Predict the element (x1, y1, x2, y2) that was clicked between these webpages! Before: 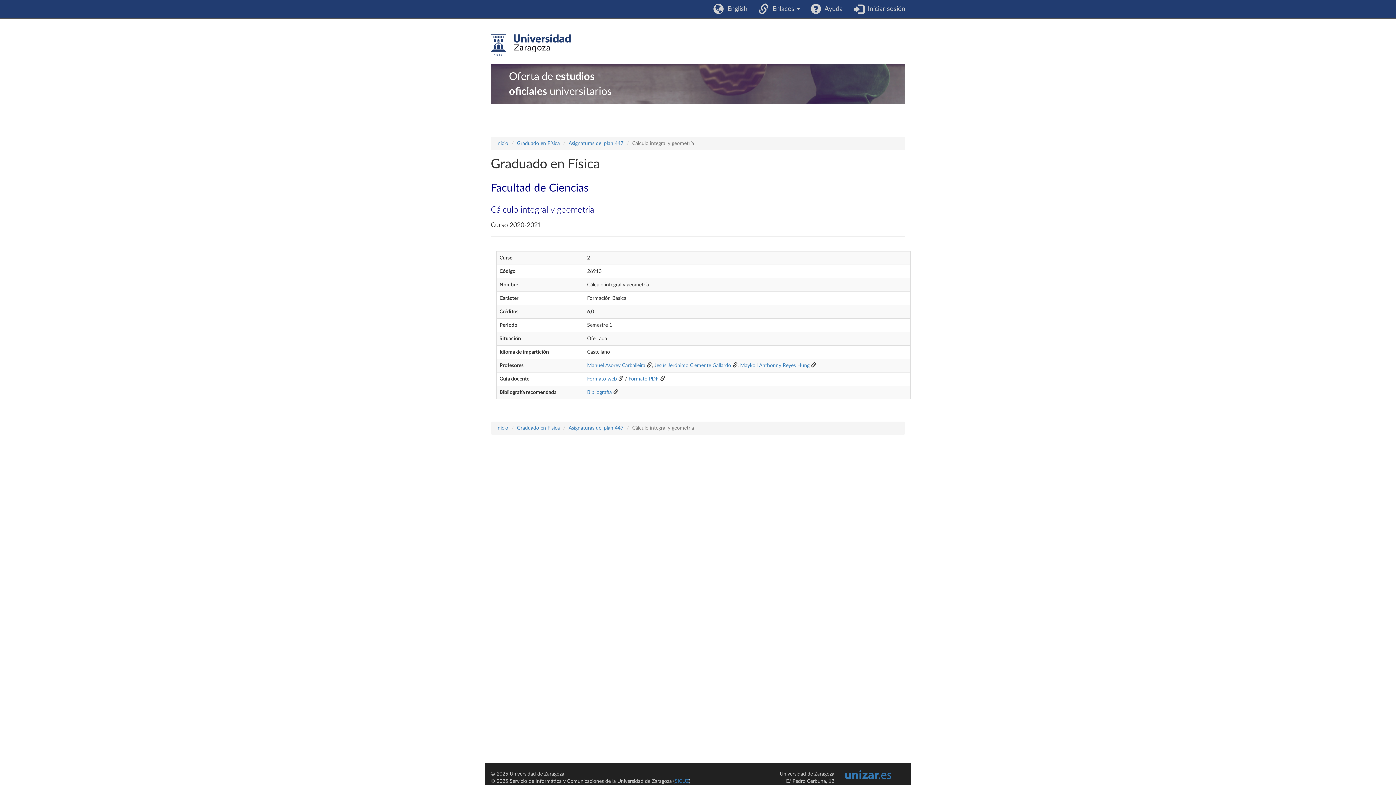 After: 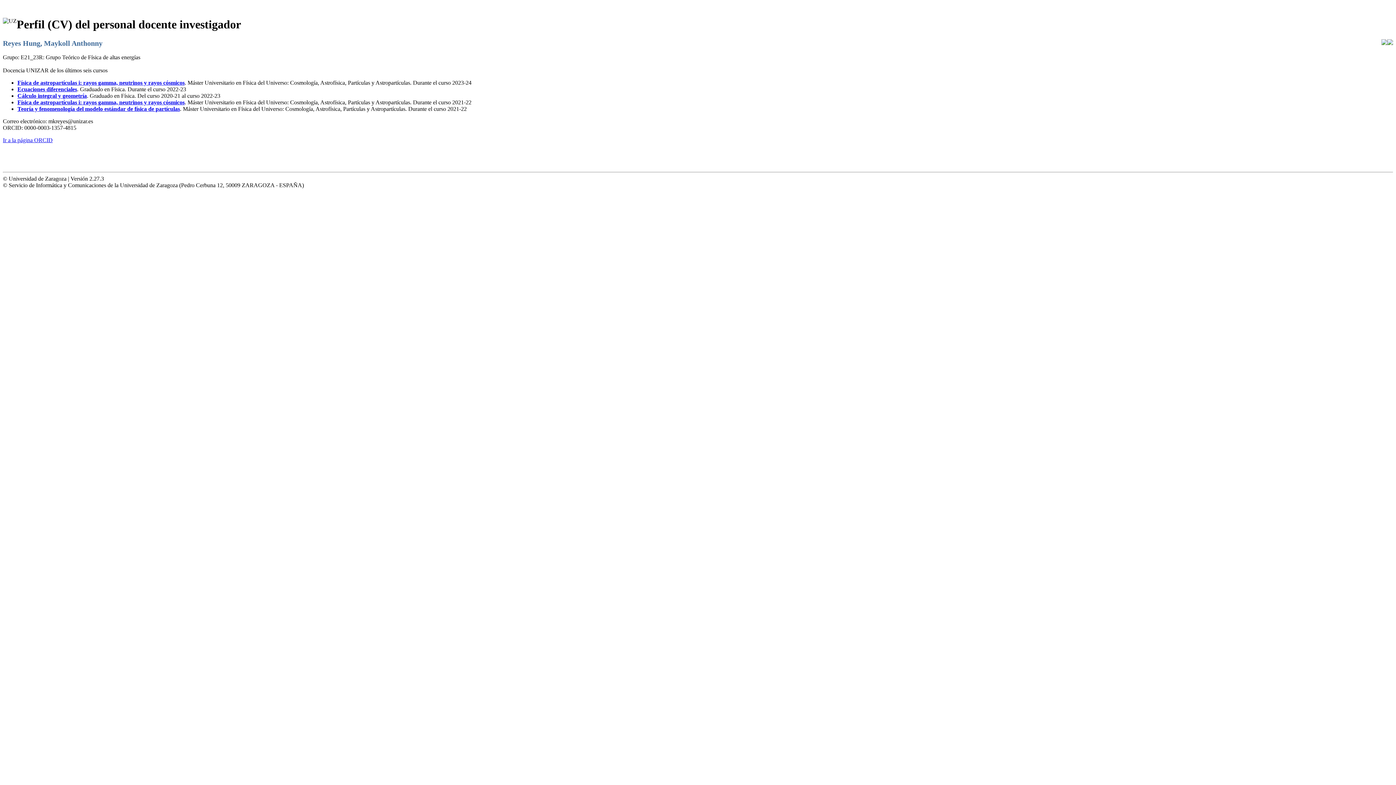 Action: label: Maykoll Anthonny Reyes Hung bbox: (740, 363, 809, 368)